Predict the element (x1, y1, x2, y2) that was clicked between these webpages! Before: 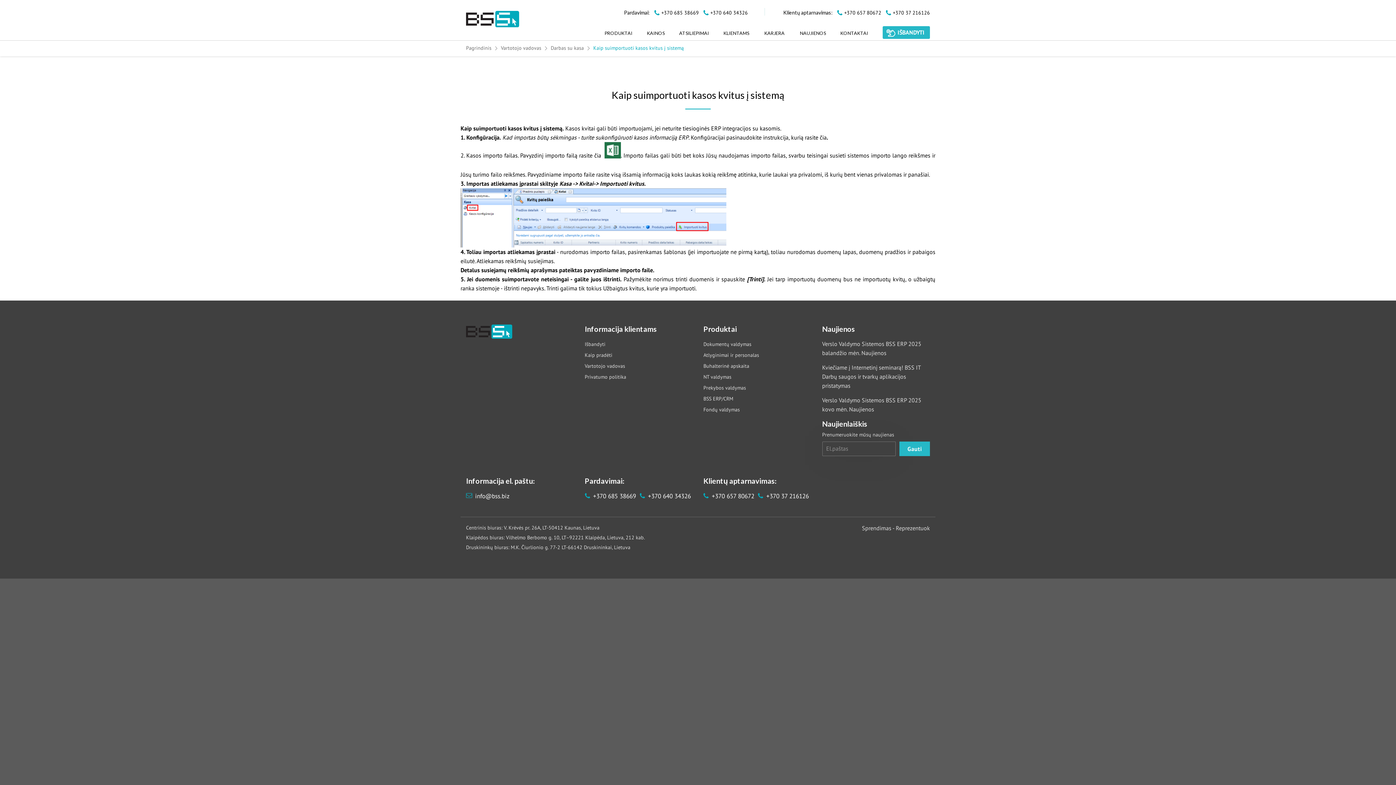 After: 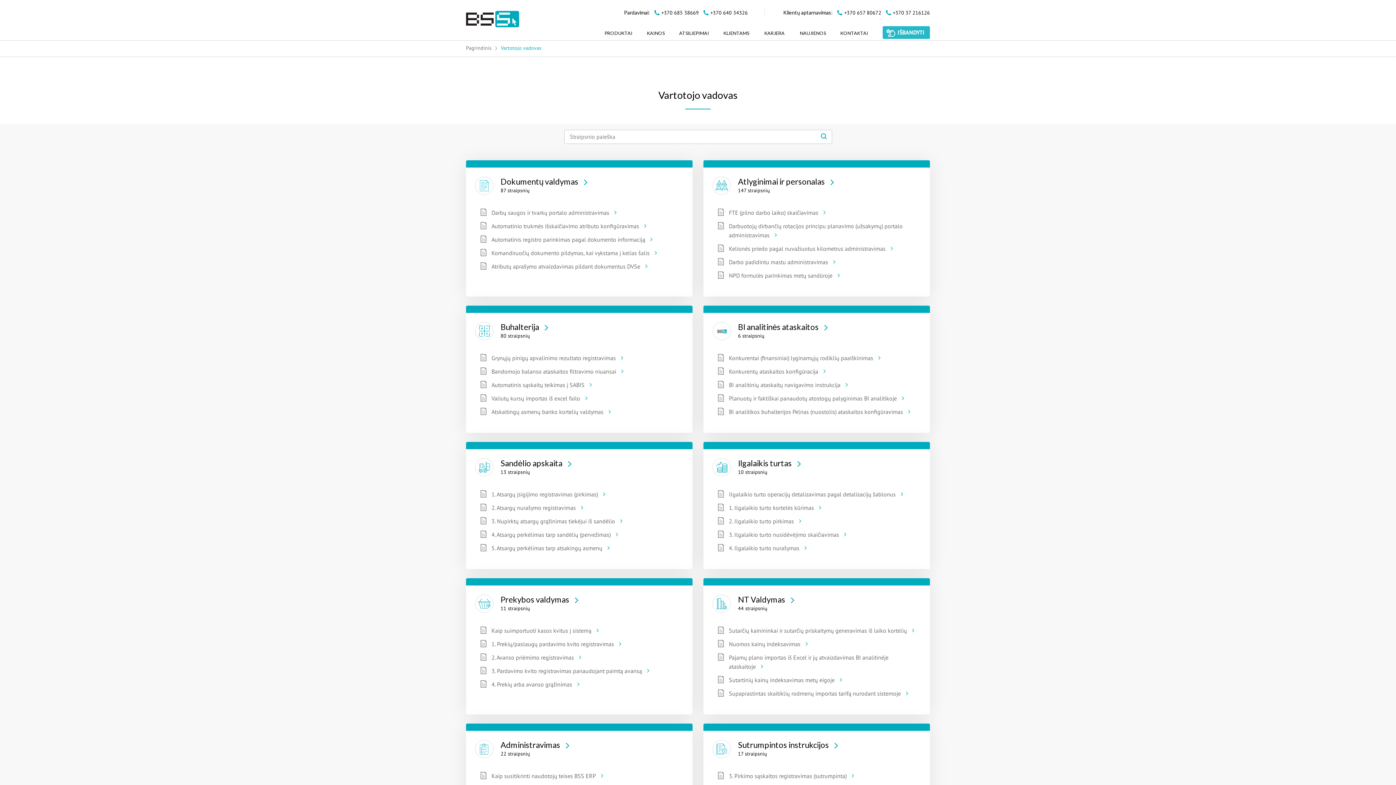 Action: label: Vartotojo vadovas bbox: (584, 362, 625, 372)